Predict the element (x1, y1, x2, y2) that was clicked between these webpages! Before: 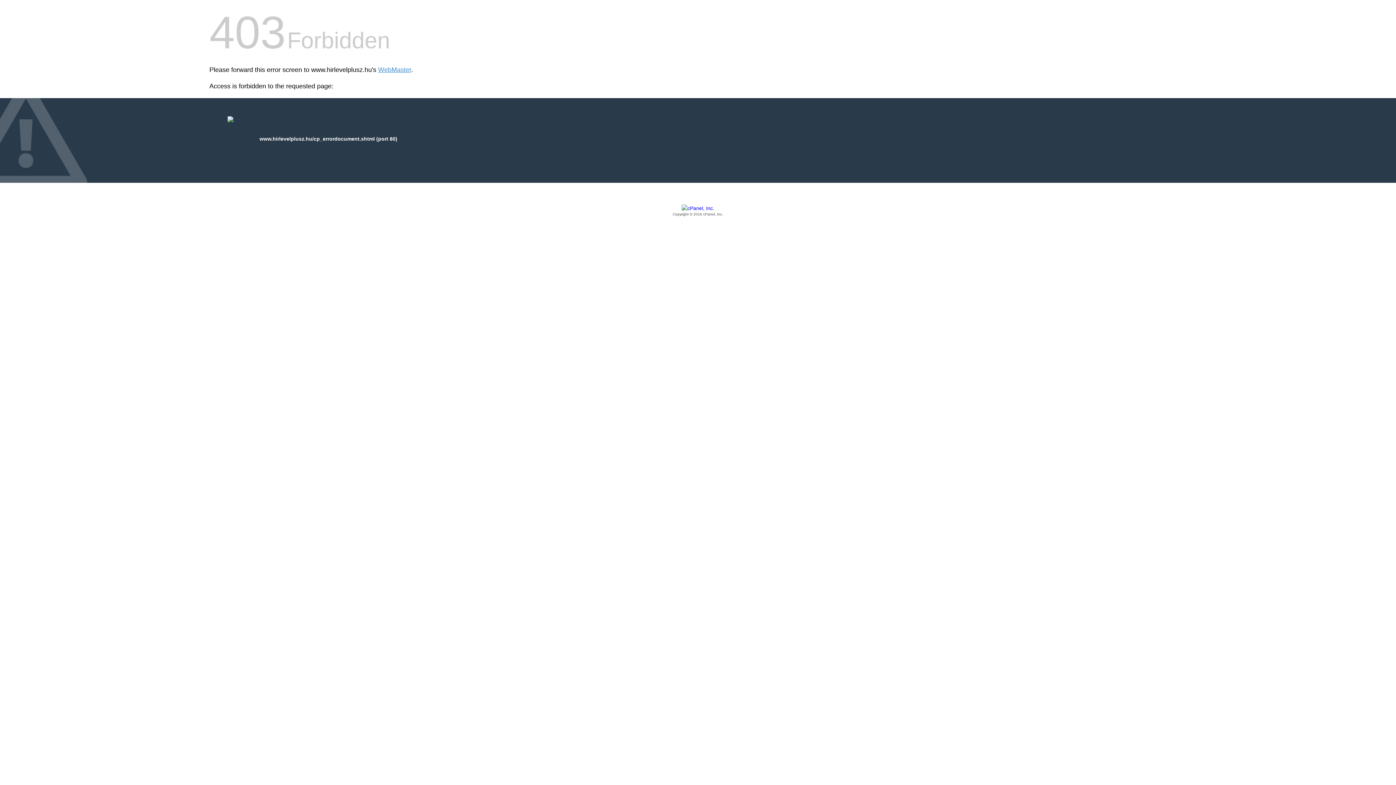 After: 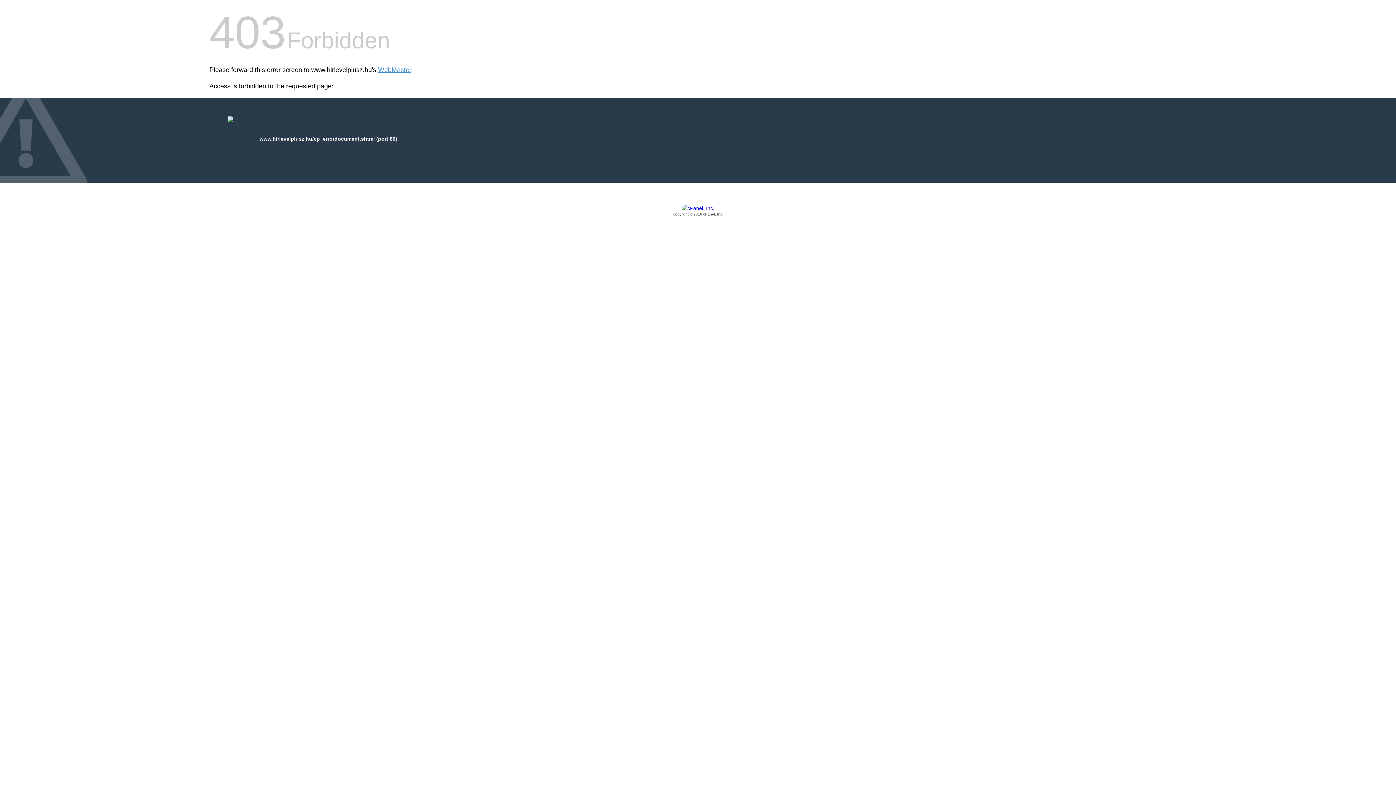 Action: label: Copyright © 2016 cPanel, Inc. bbox: (209, 205, 1186, 217)